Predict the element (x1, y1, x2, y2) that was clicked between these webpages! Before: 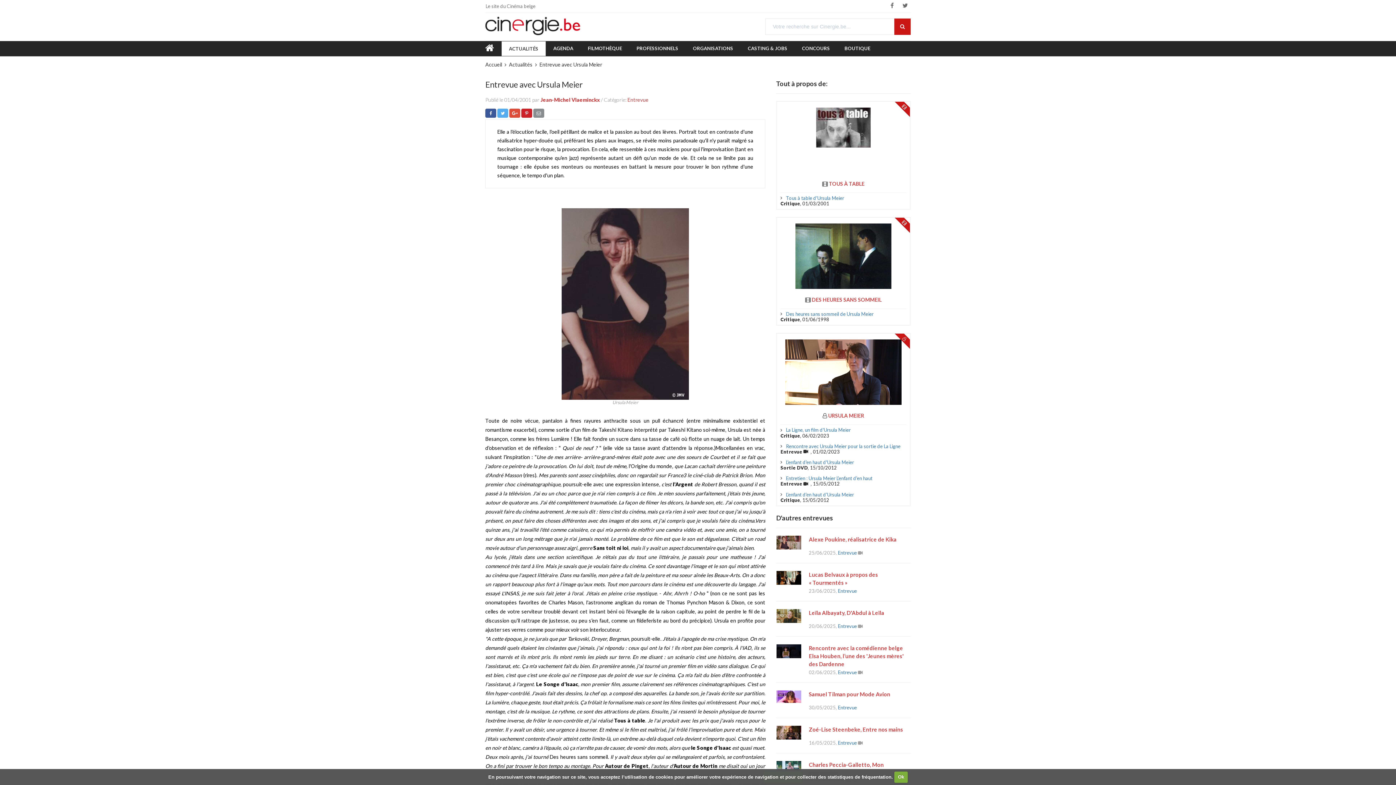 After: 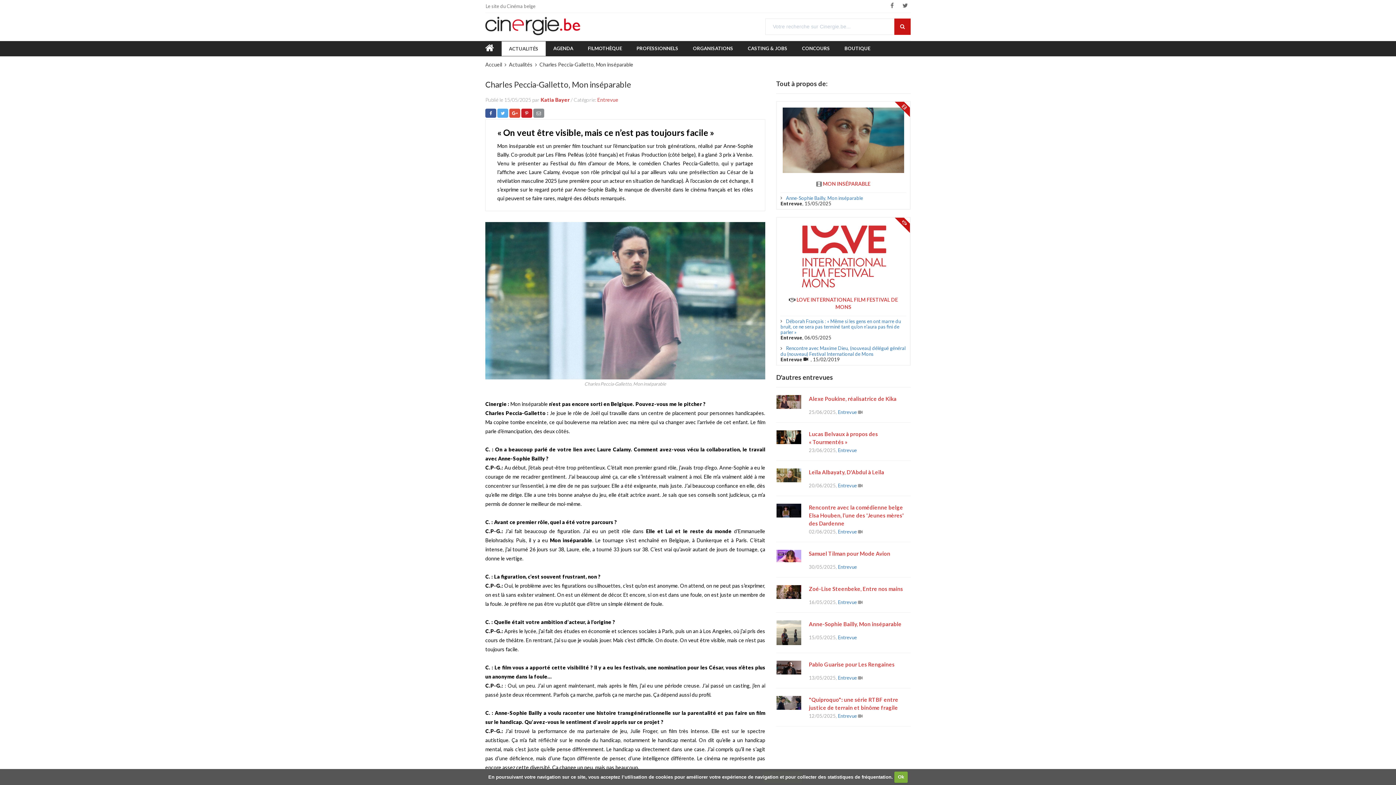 Action: bbox: (809, 761, 910, 777) label: Charles Peccia-Galletto, Mon inséparable